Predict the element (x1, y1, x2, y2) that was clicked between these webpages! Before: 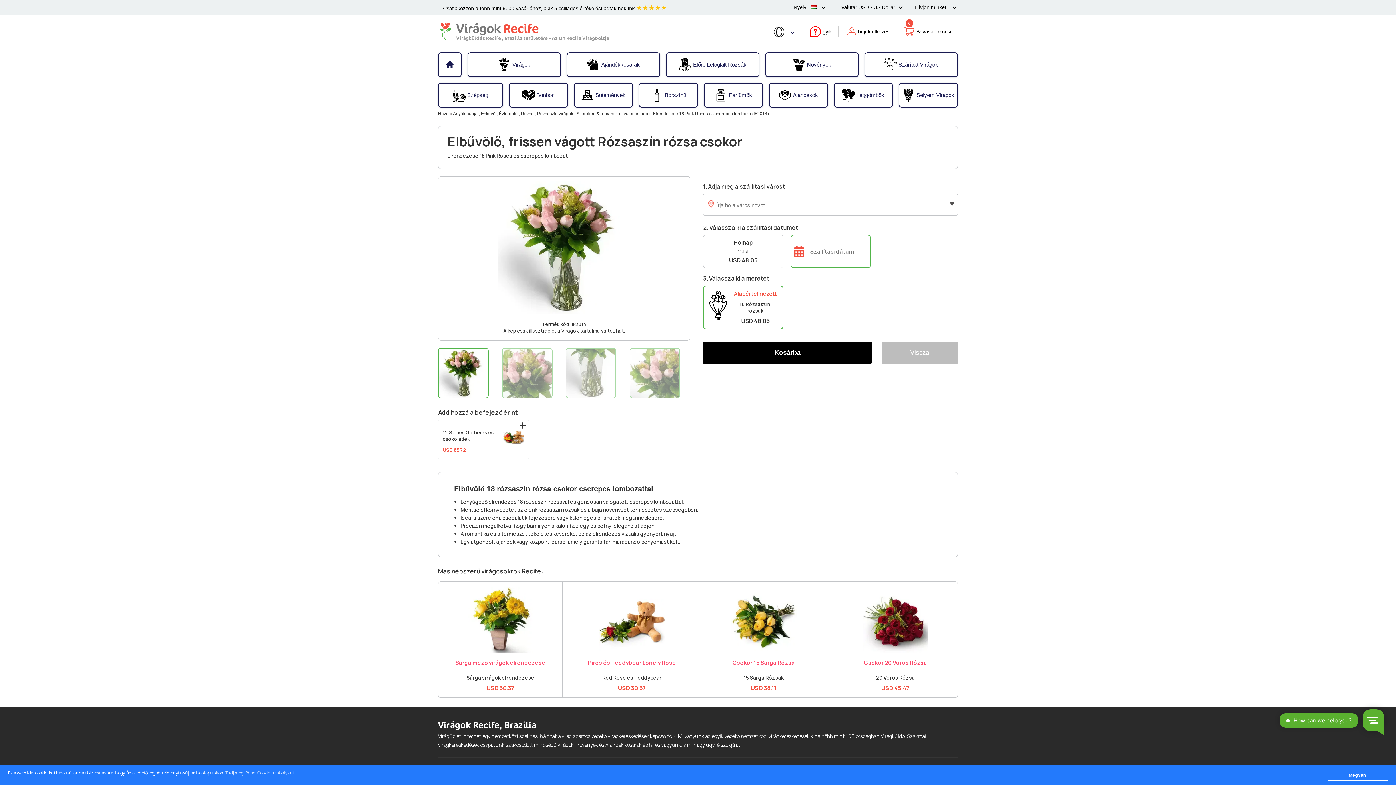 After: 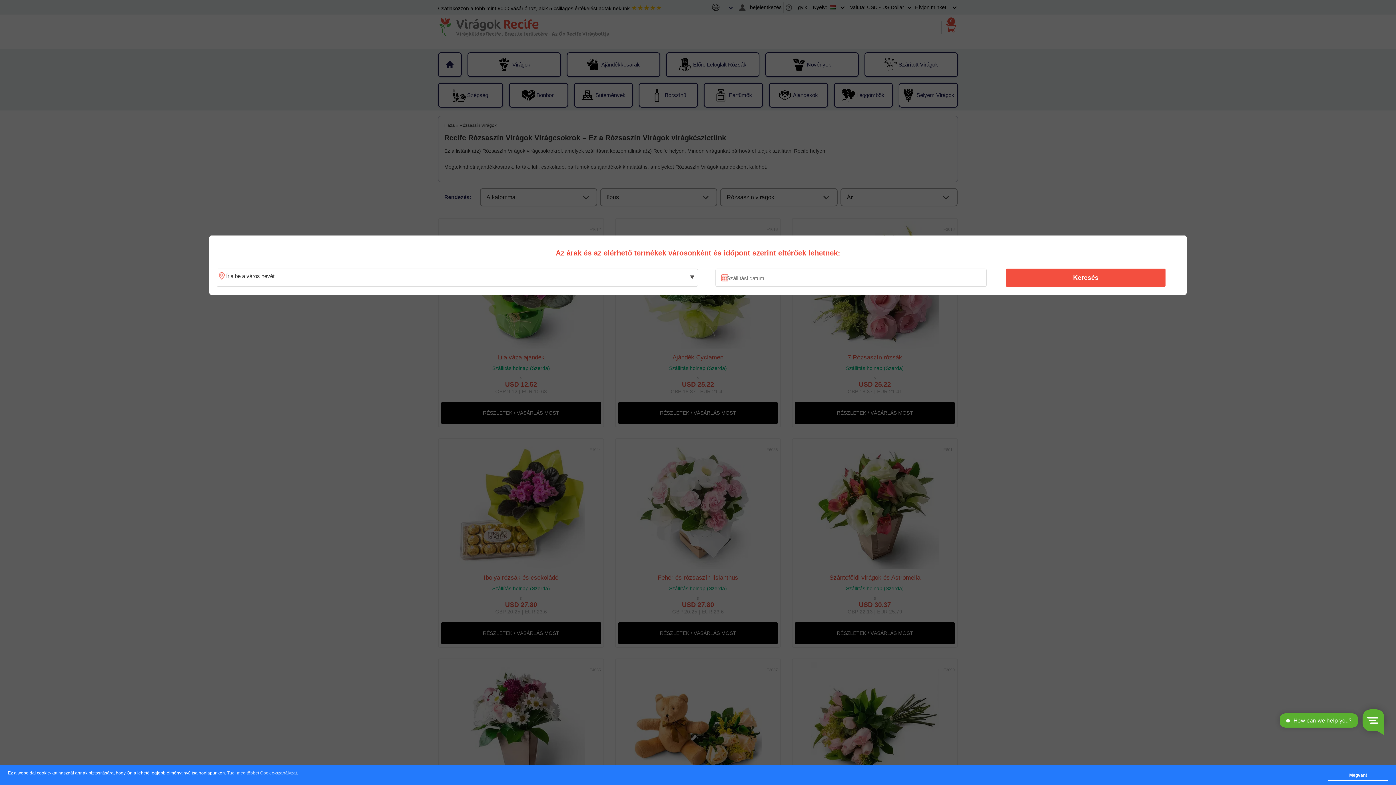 Action: label: Rózsaszín virágok  bbox: (537, 111, 574, 116)